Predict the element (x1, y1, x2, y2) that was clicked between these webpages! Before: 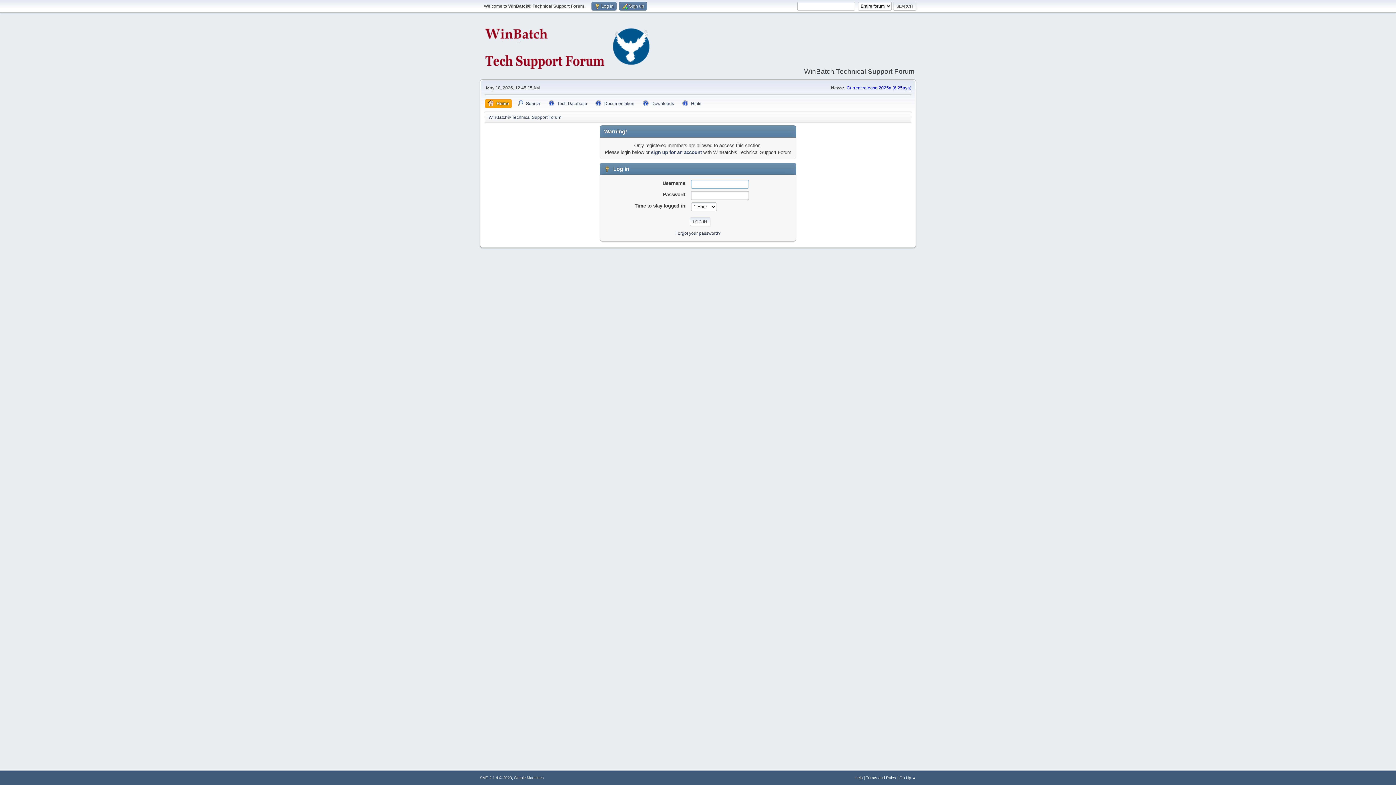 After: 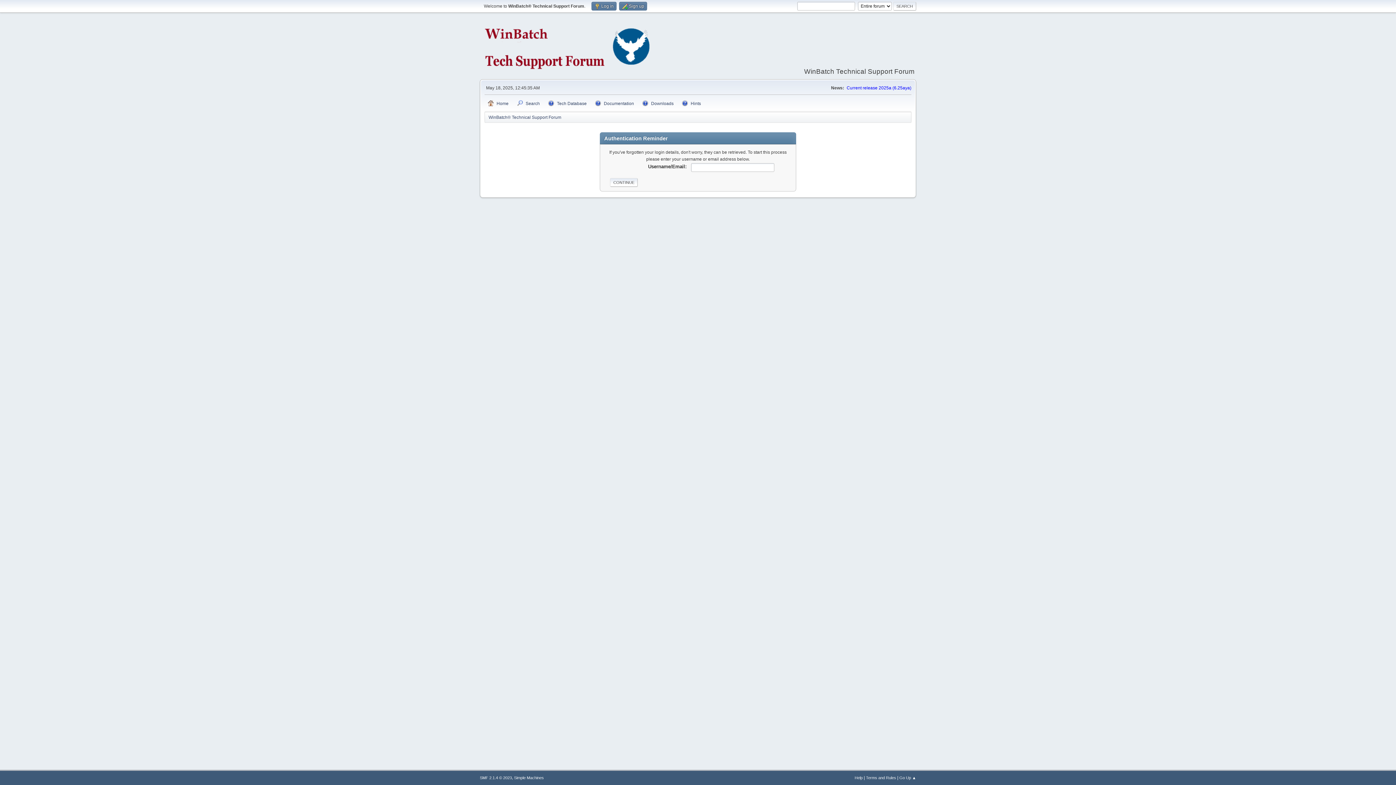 Action: bbox: (675, 230, 720, 235) label: Forgot your password?